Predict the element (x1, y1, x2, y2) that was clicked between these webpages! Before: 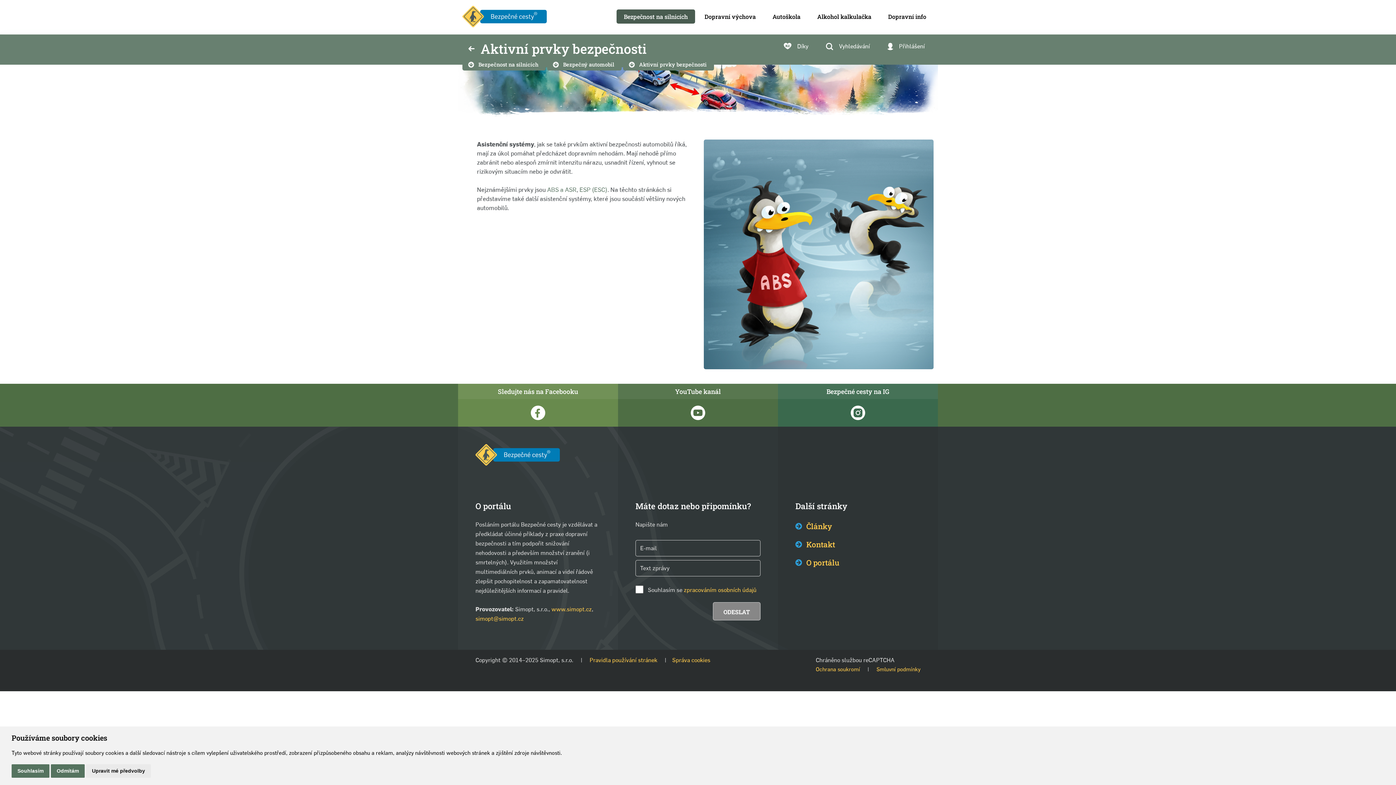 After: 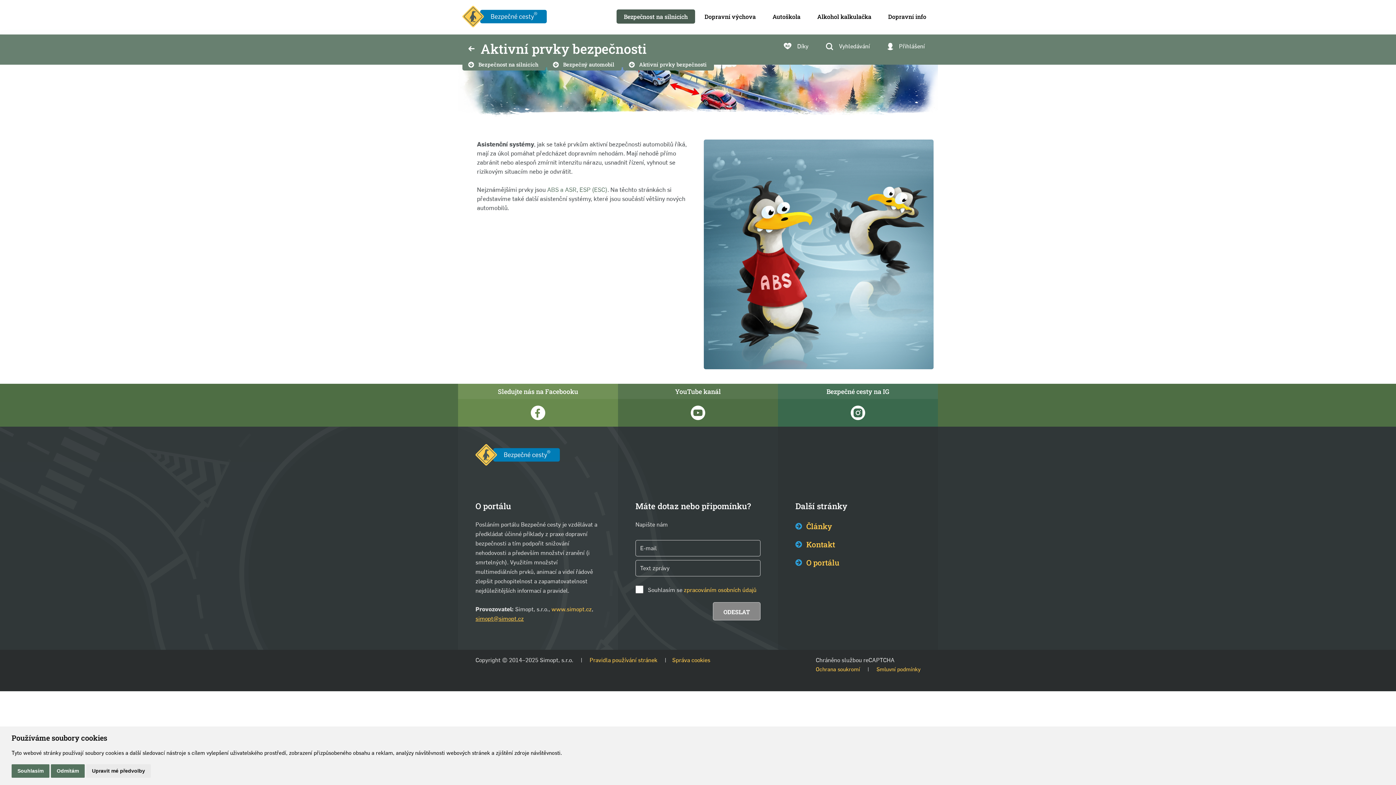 Action: label: simopt@simopt.cz bbox: (475, 615, 524, 622)